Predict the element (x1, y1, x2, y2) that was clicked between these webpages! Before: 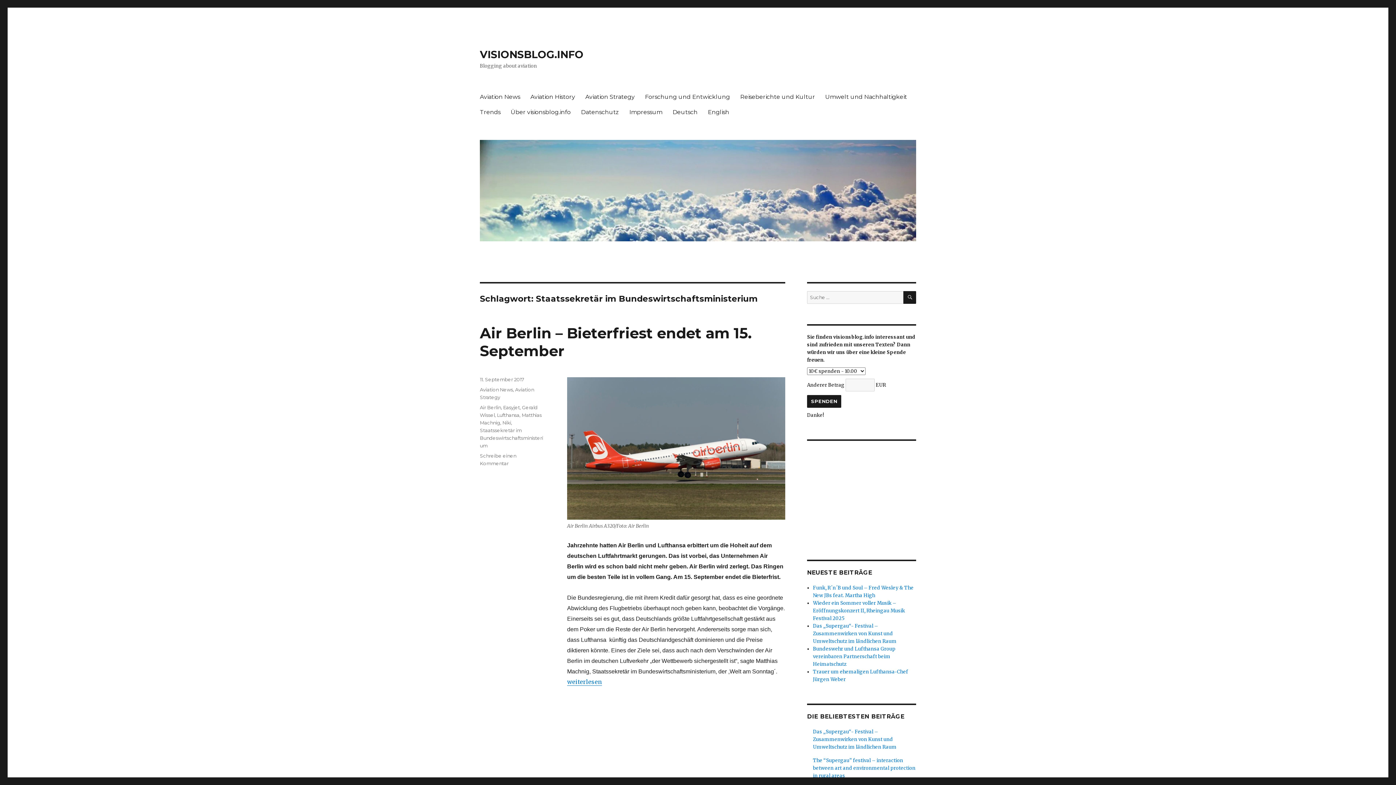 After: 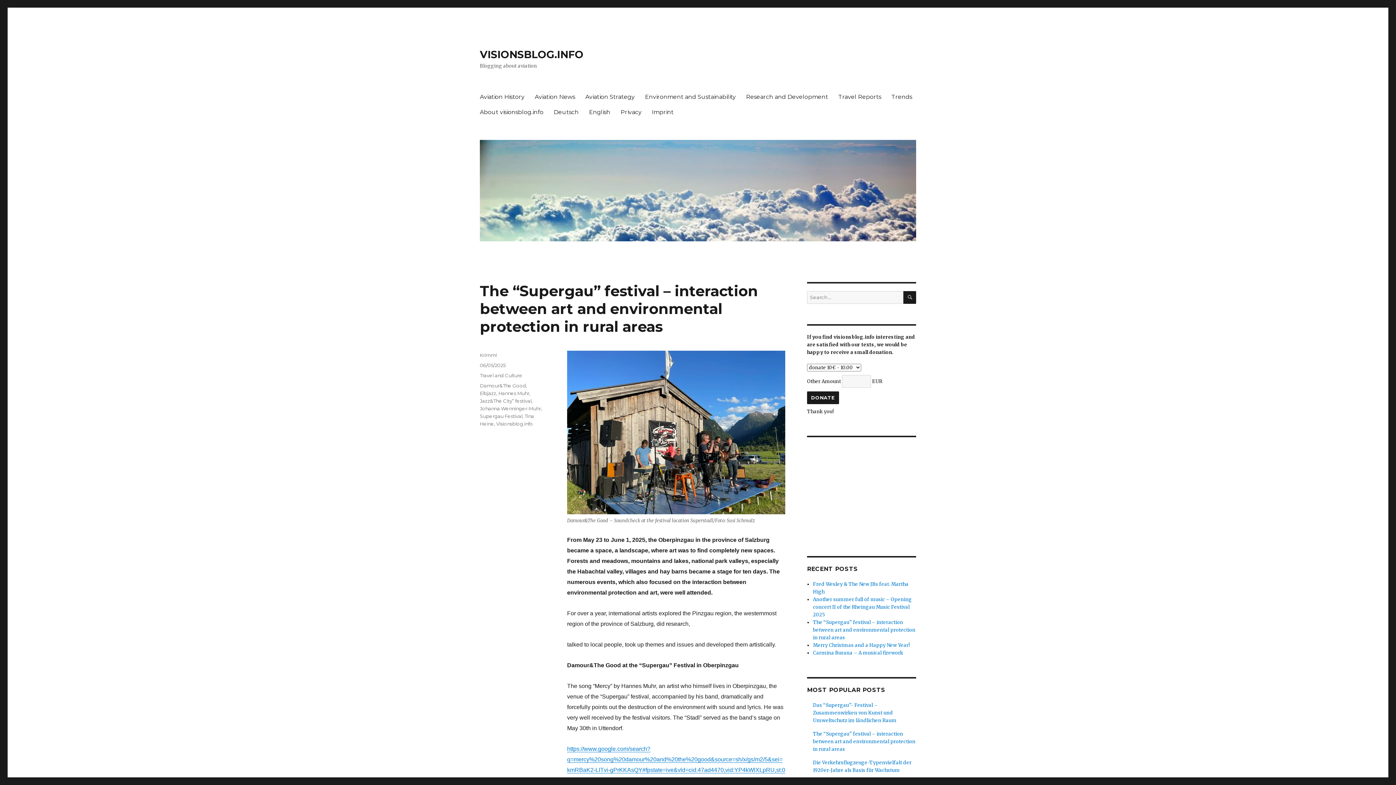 Action: label: The “Supergau” festival – interaction between art and environmental protection in rural areas bbox: (813, 757, 915, 779)